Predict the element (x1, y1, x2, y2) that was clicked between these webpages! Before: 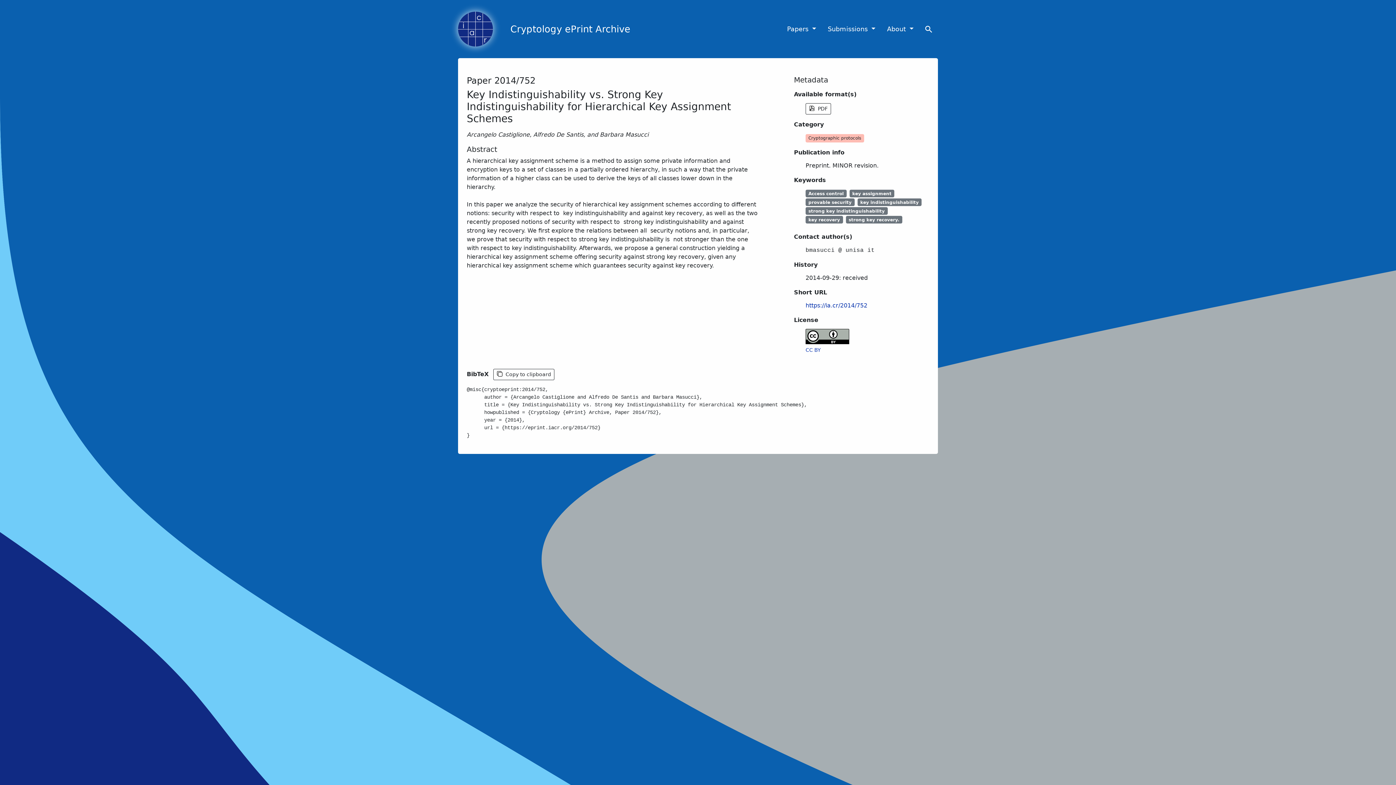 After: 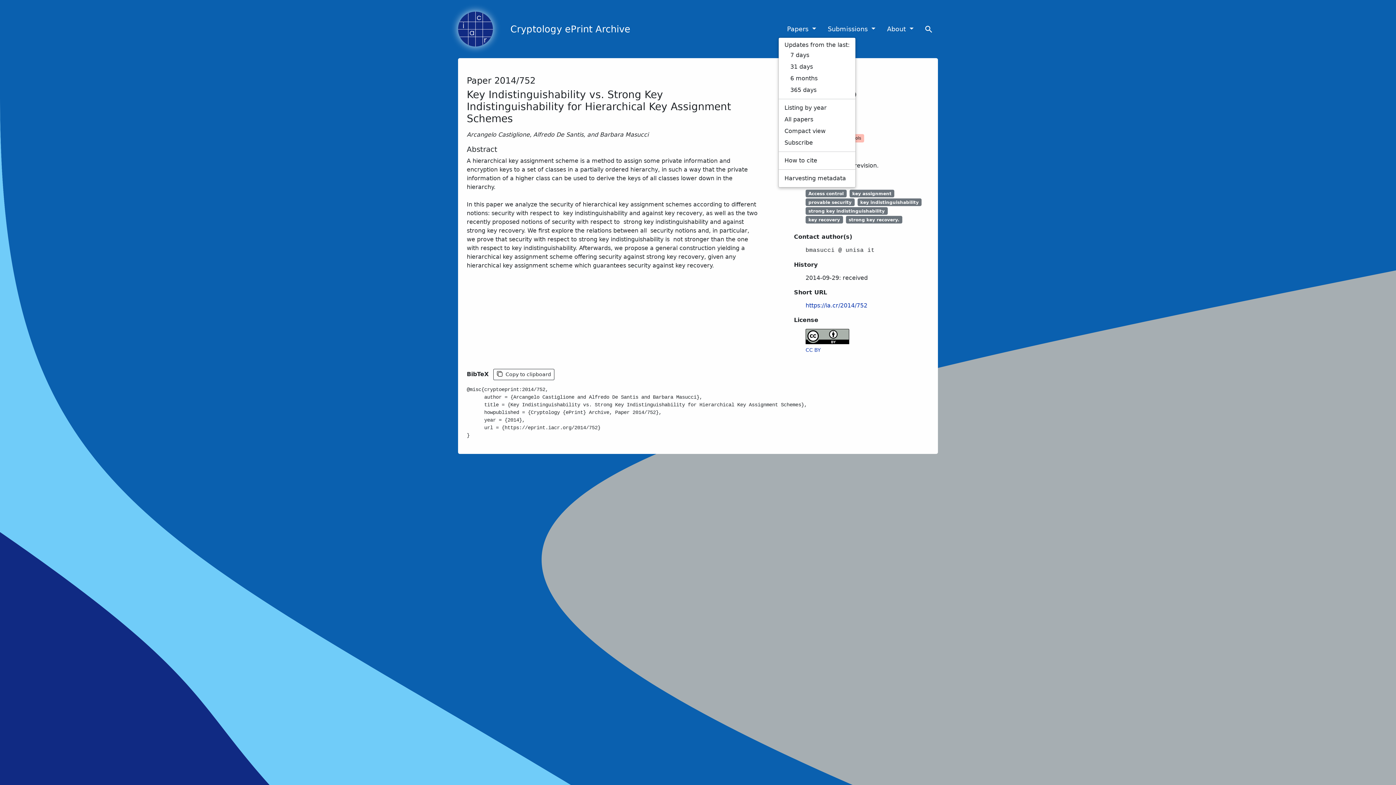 Action: label: Papers  bbox: (784, 21, 819, 36)